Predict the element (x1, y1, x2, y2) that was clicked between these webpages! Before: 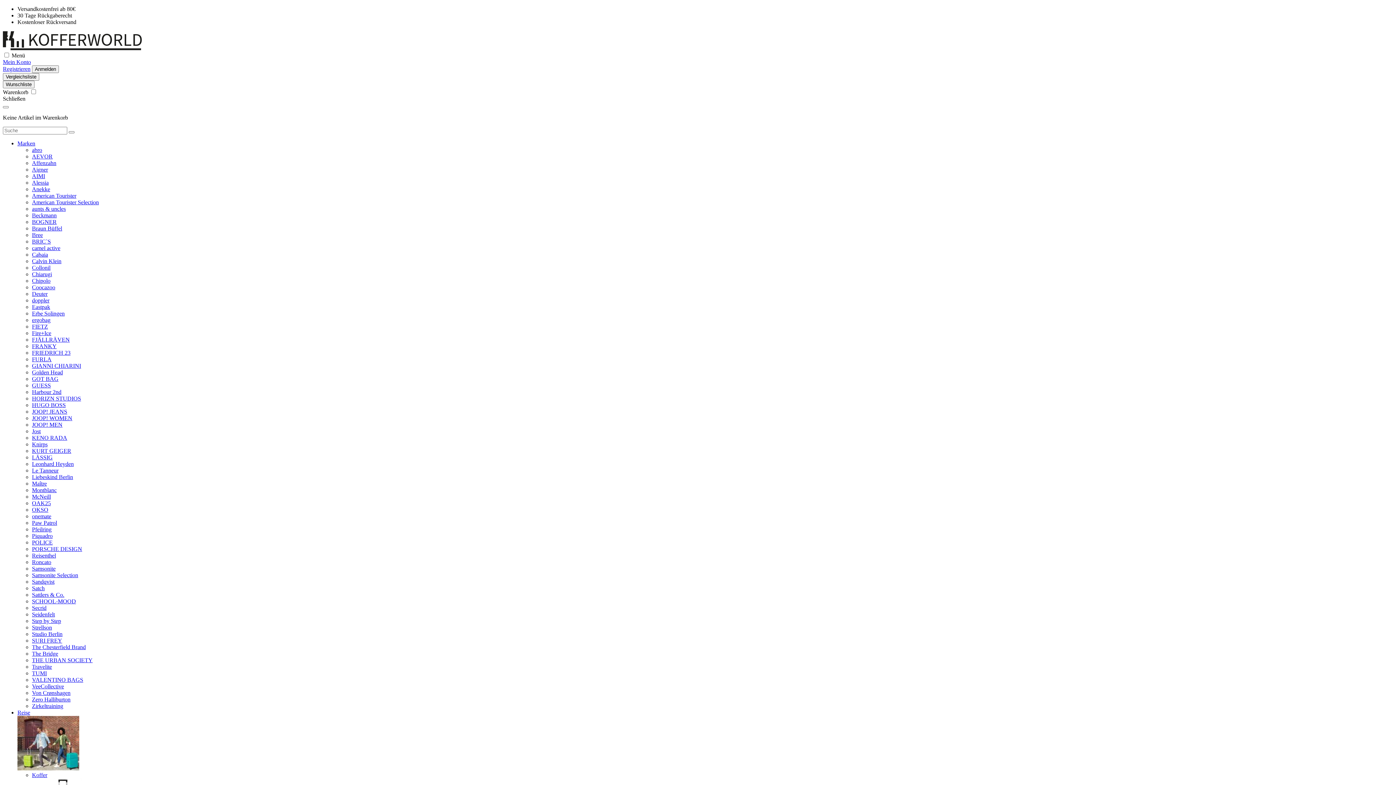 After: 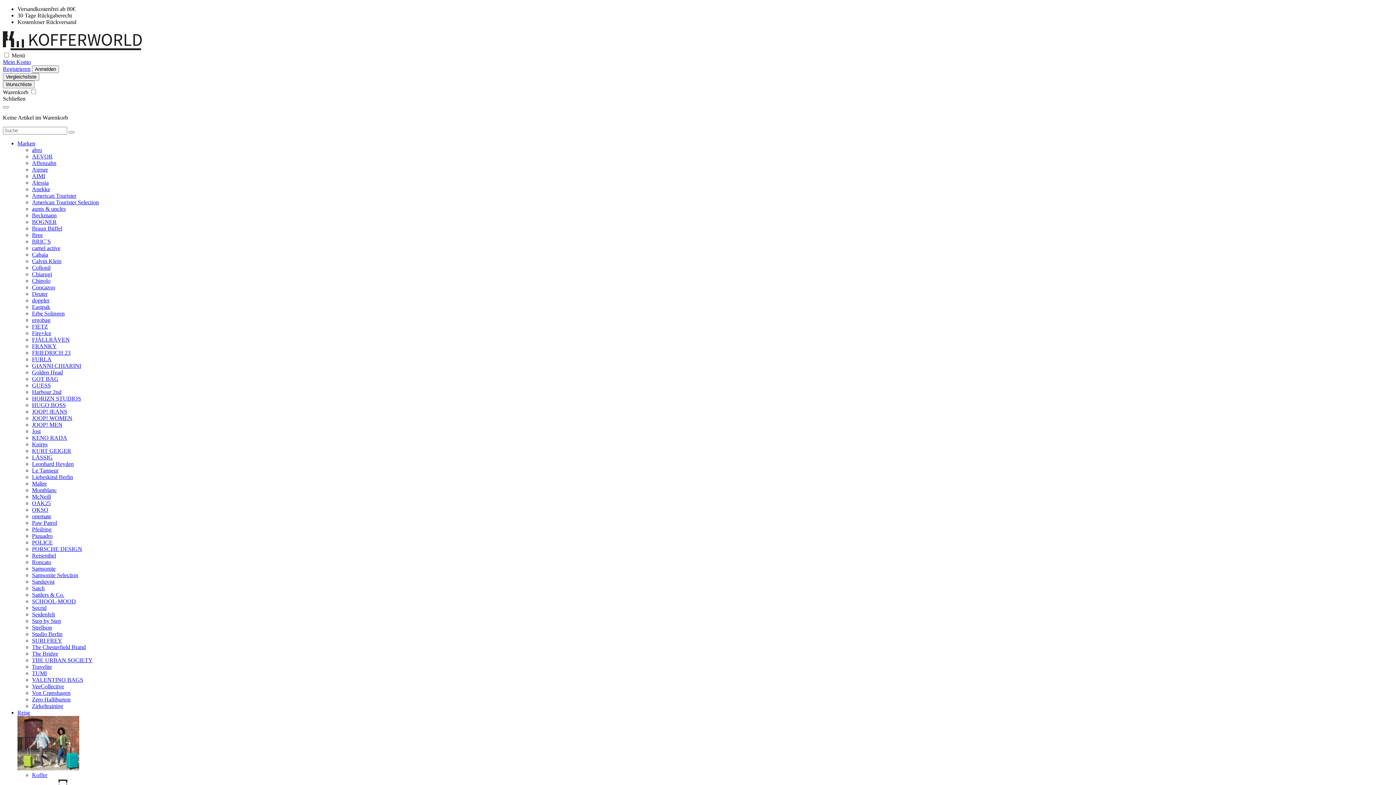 Action: bbox: (32, 611, 54, 617) label: Seidenfelt